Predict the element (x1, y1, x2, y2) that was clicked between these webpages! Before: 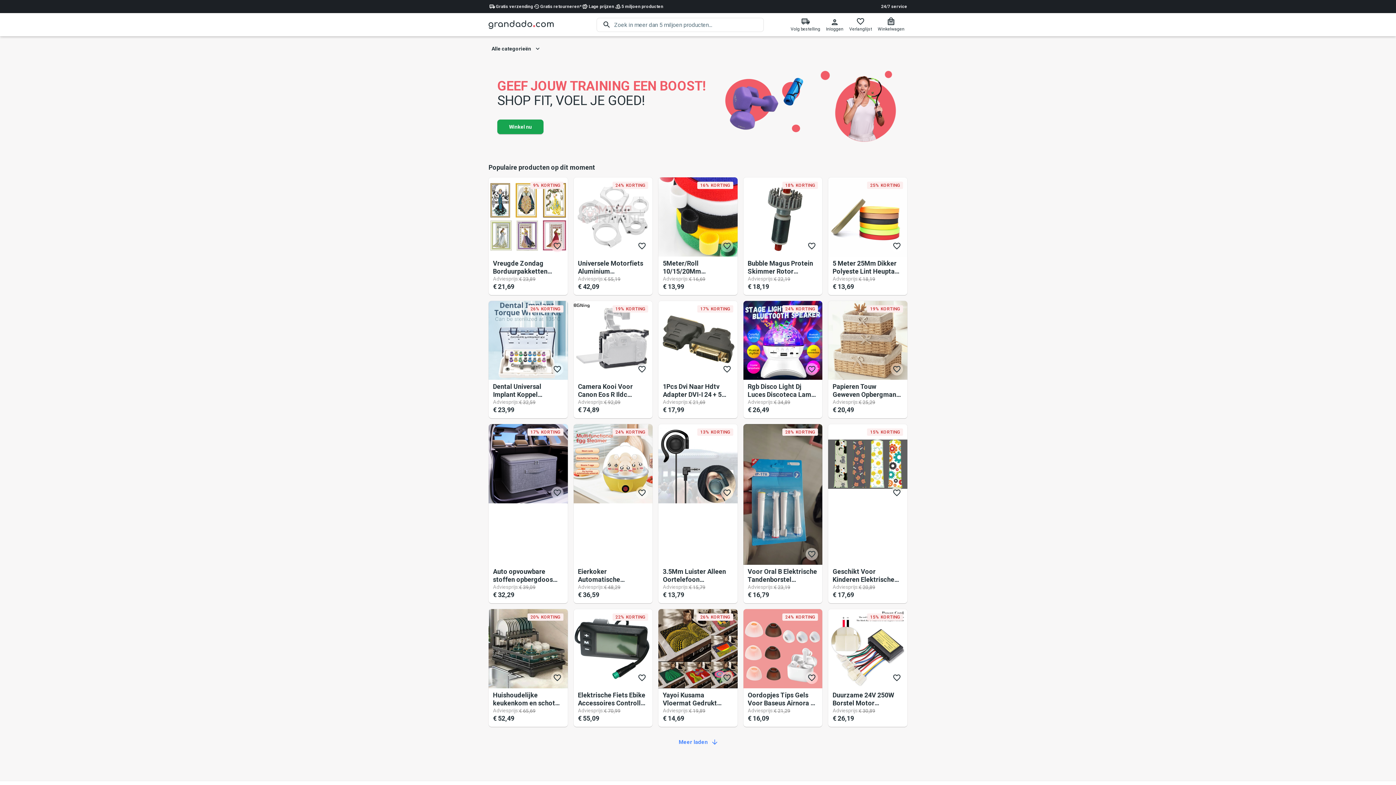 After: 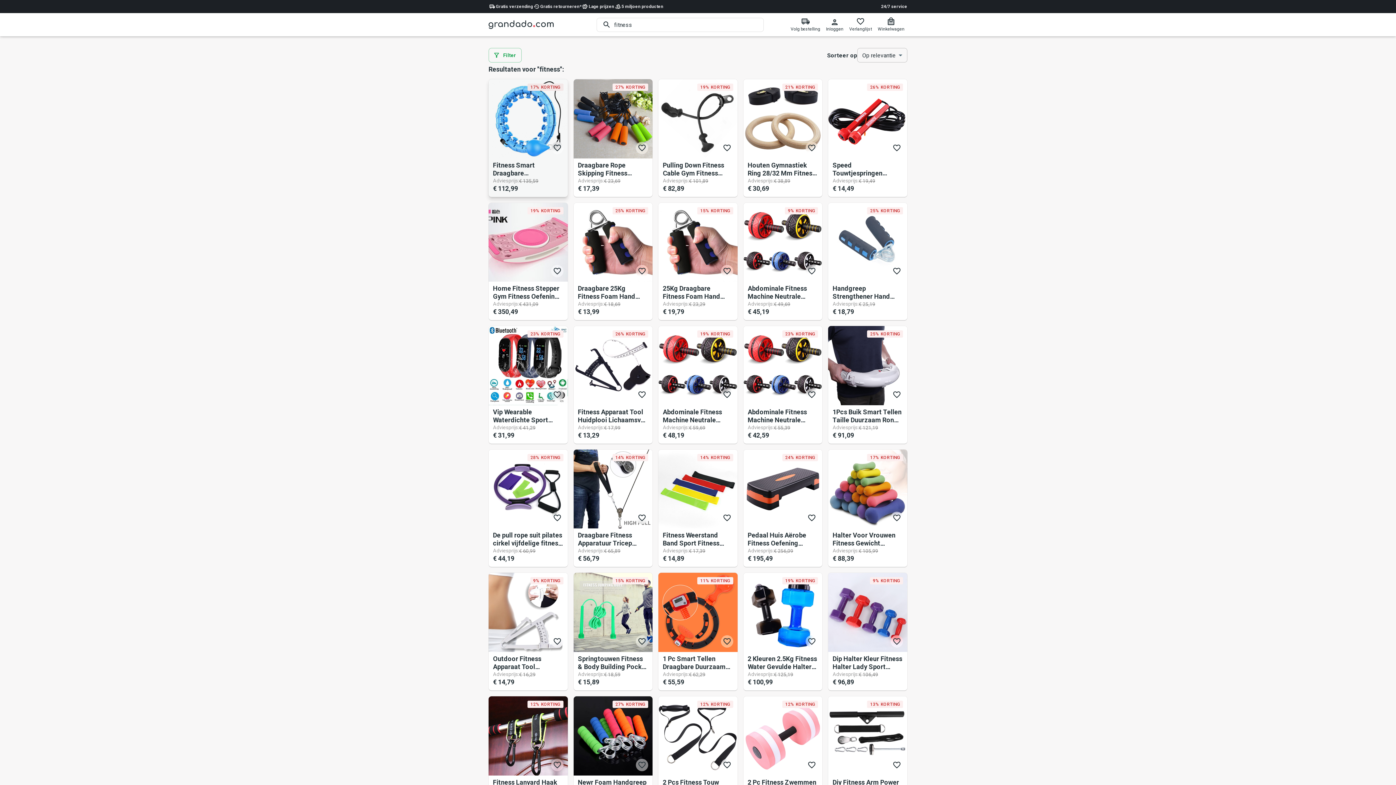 Action: label: Winkel nu bbox: (497, 119, 543, 134)